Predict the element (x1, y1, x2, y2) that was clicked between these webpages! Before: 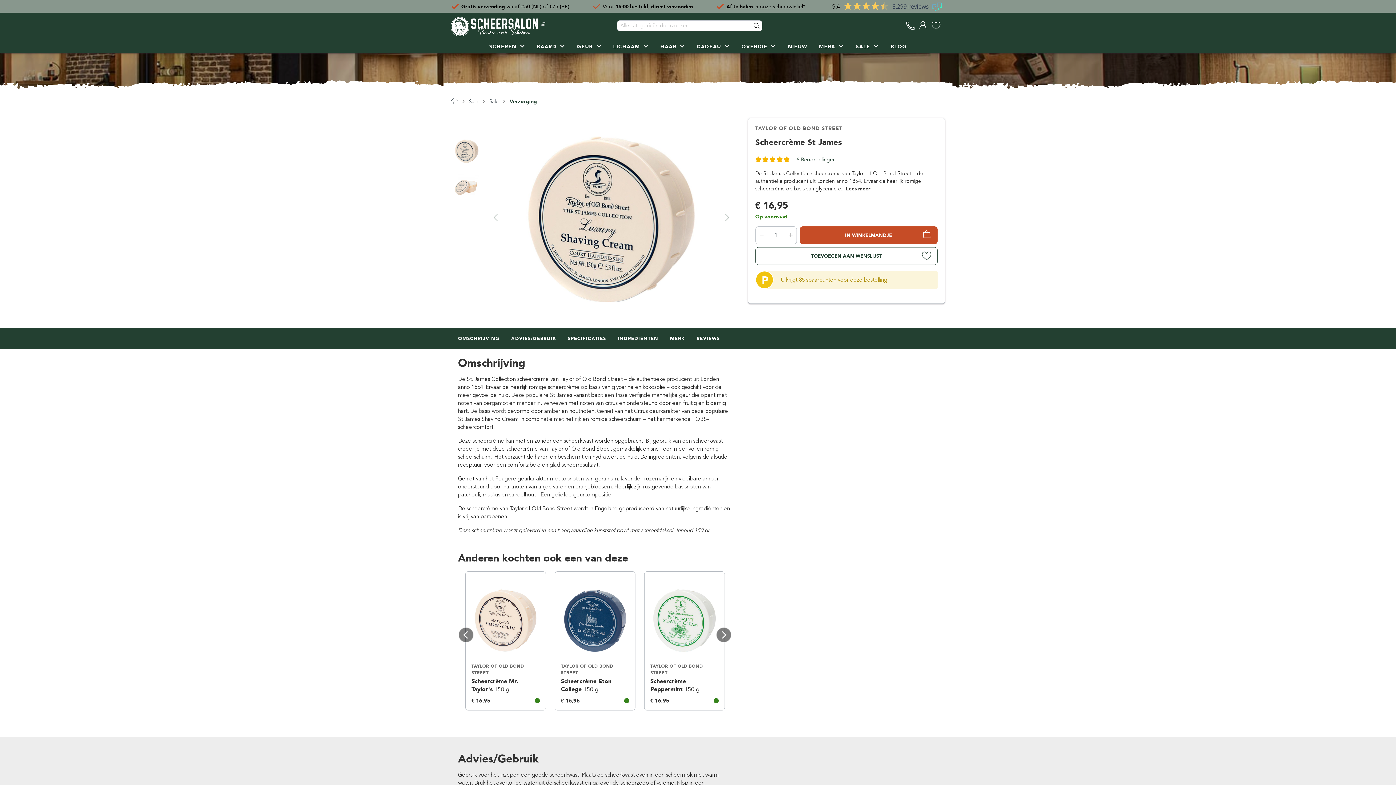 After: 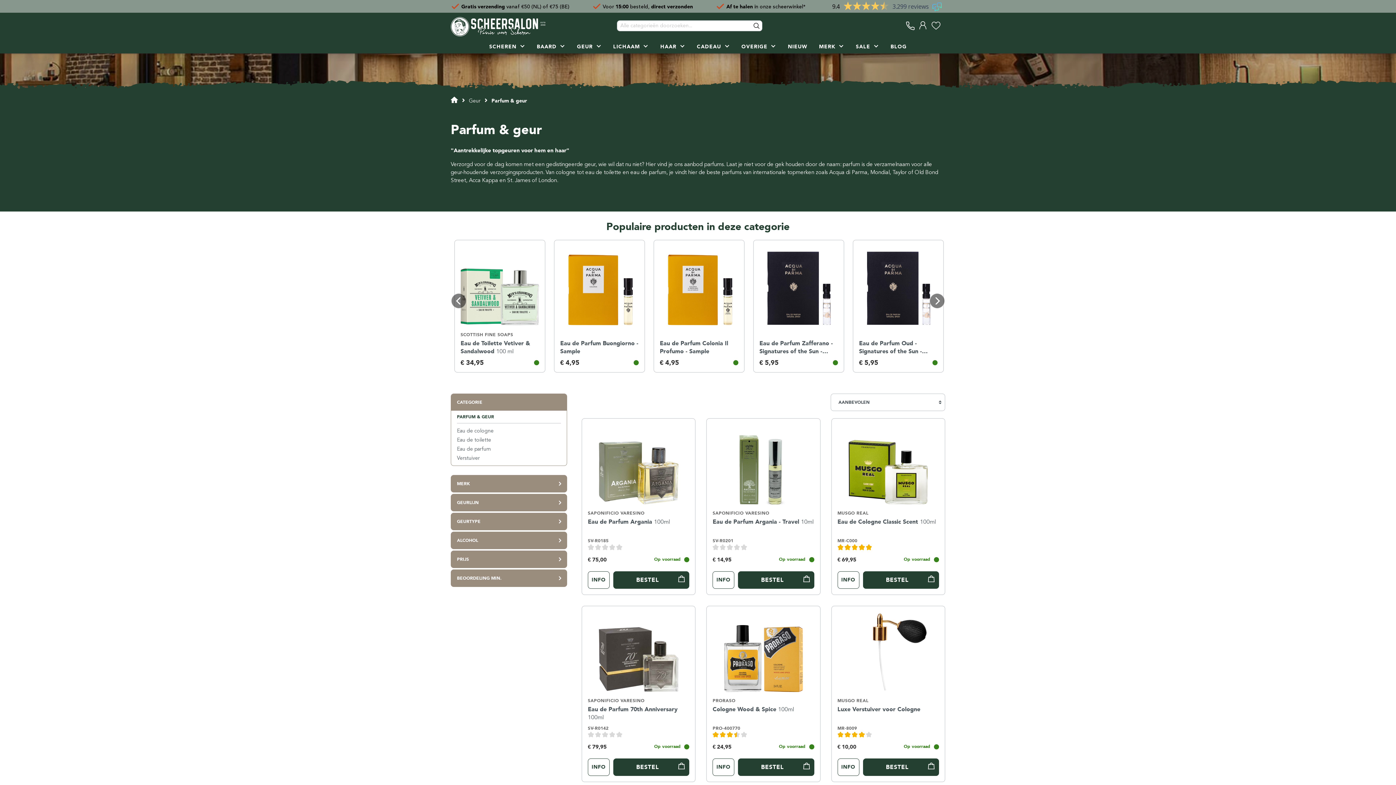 Action: label: GEUR bbox: (571, 39, 607, 53)